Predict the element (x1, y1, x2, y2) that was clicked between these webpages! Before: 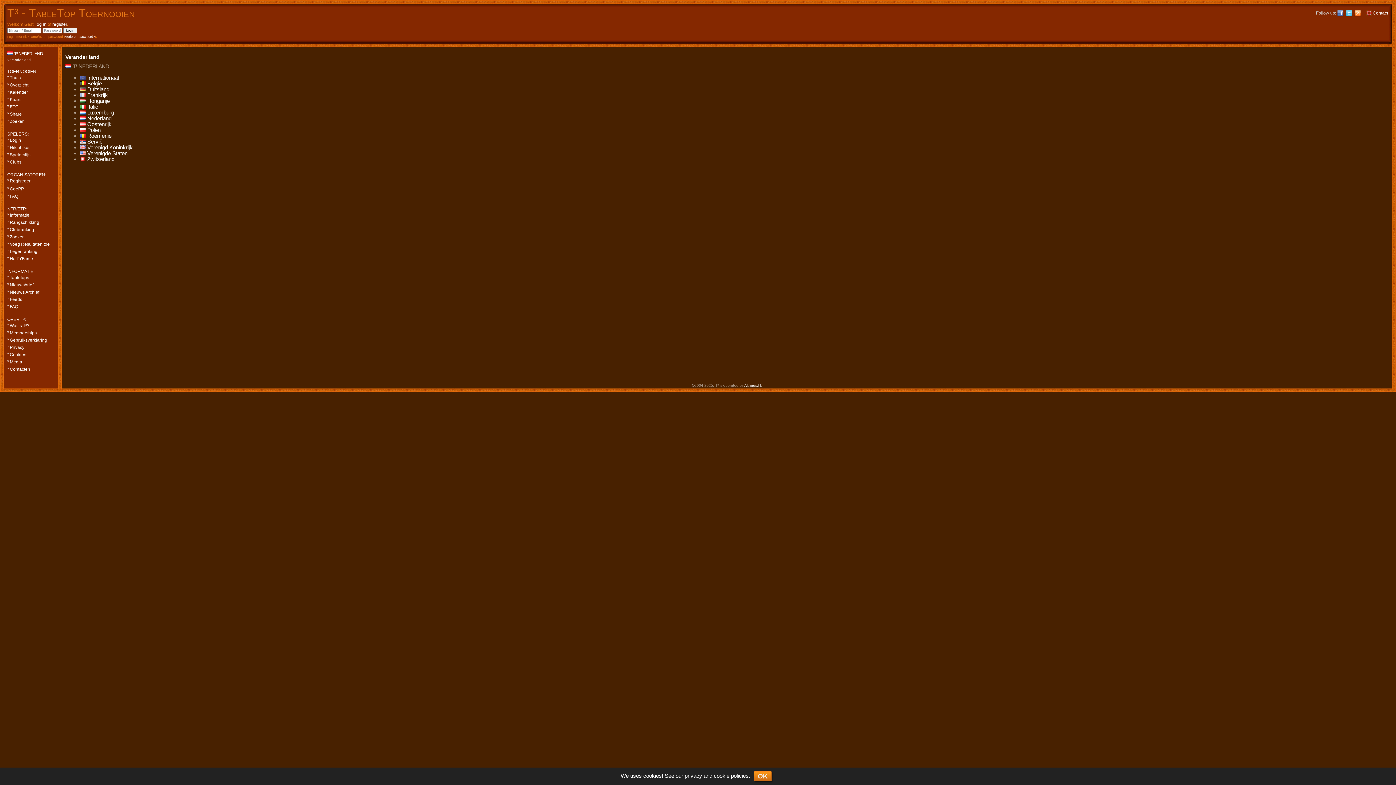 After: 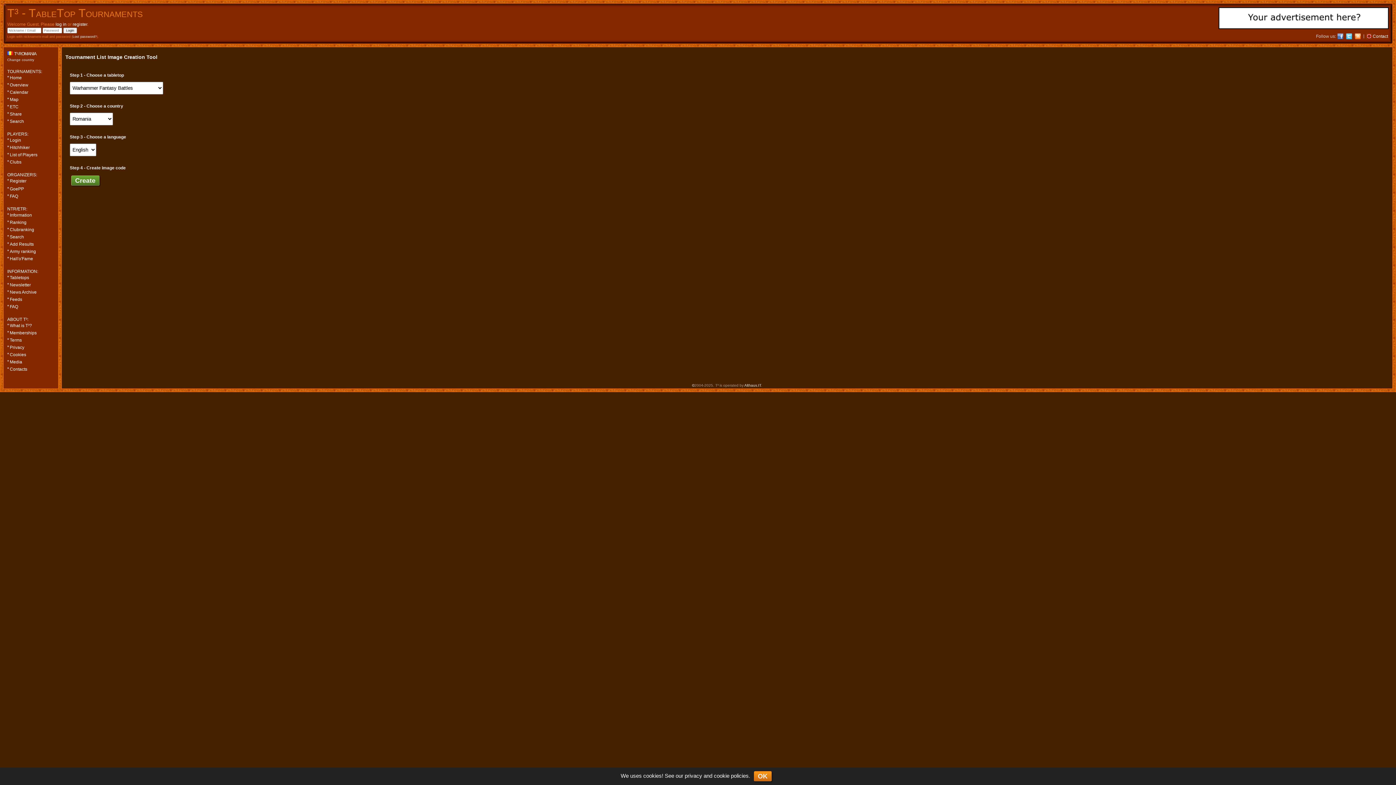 Action: bbox: (80, 132, 111, 138) label:  Roemenië